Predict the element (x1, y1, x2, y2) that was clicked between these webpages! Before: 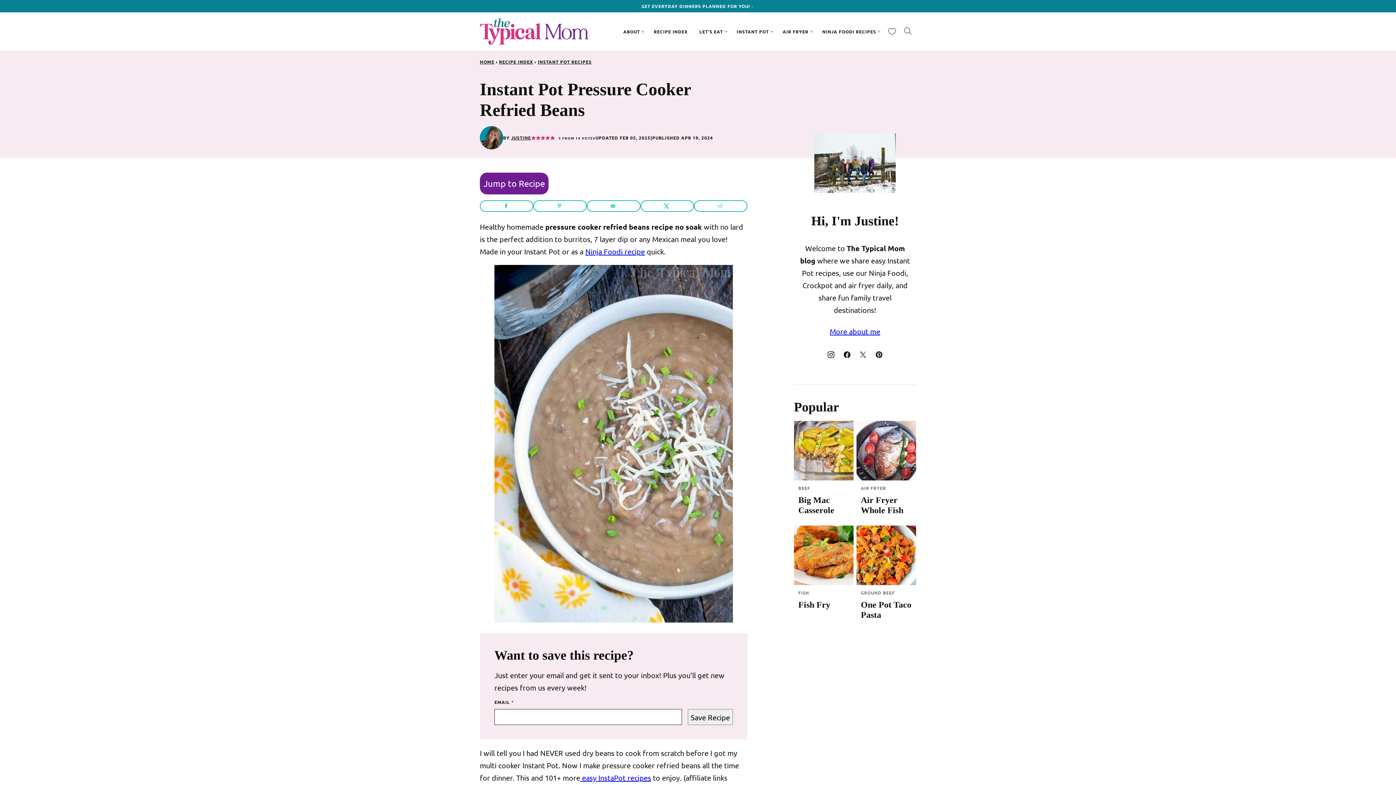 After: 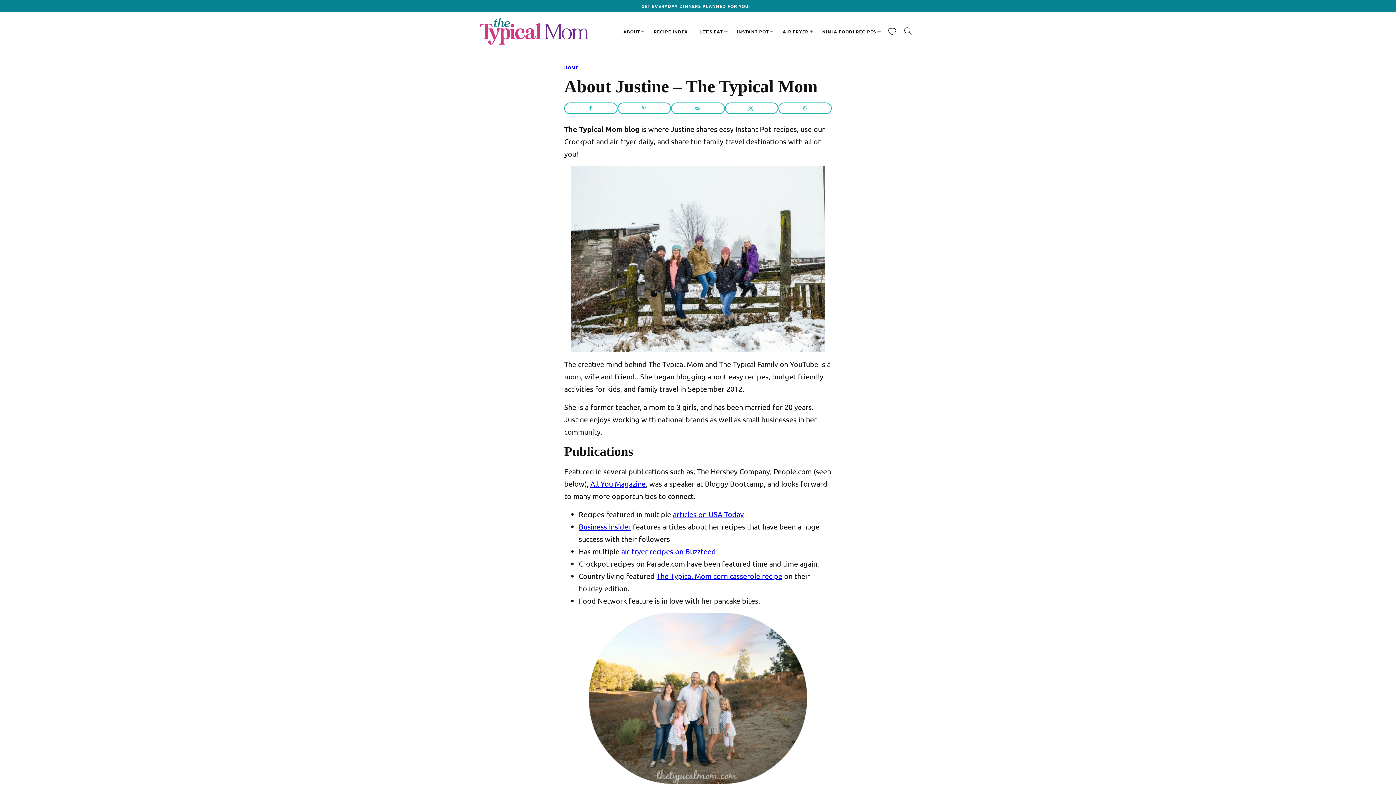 Action: label: More about me bbox: (830, 323, 880, 339)